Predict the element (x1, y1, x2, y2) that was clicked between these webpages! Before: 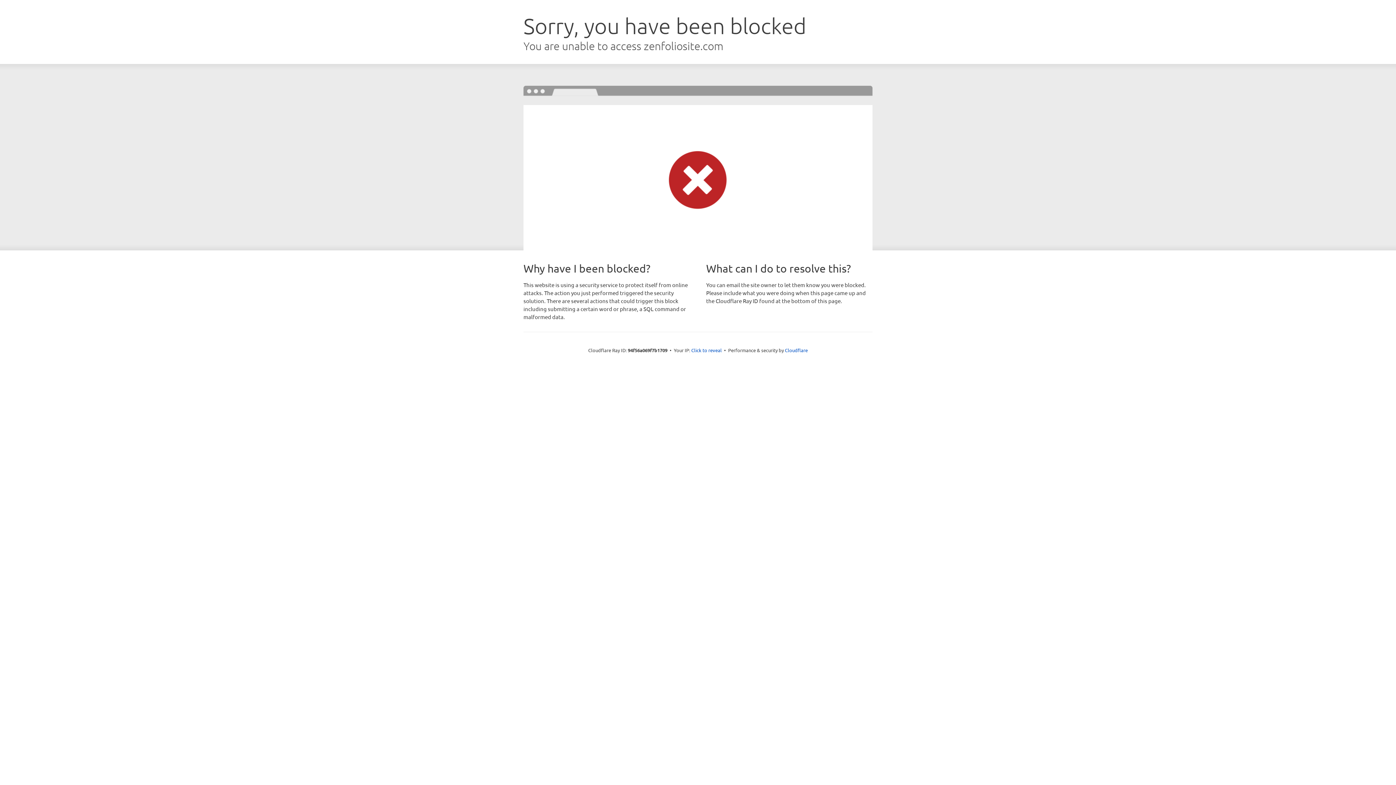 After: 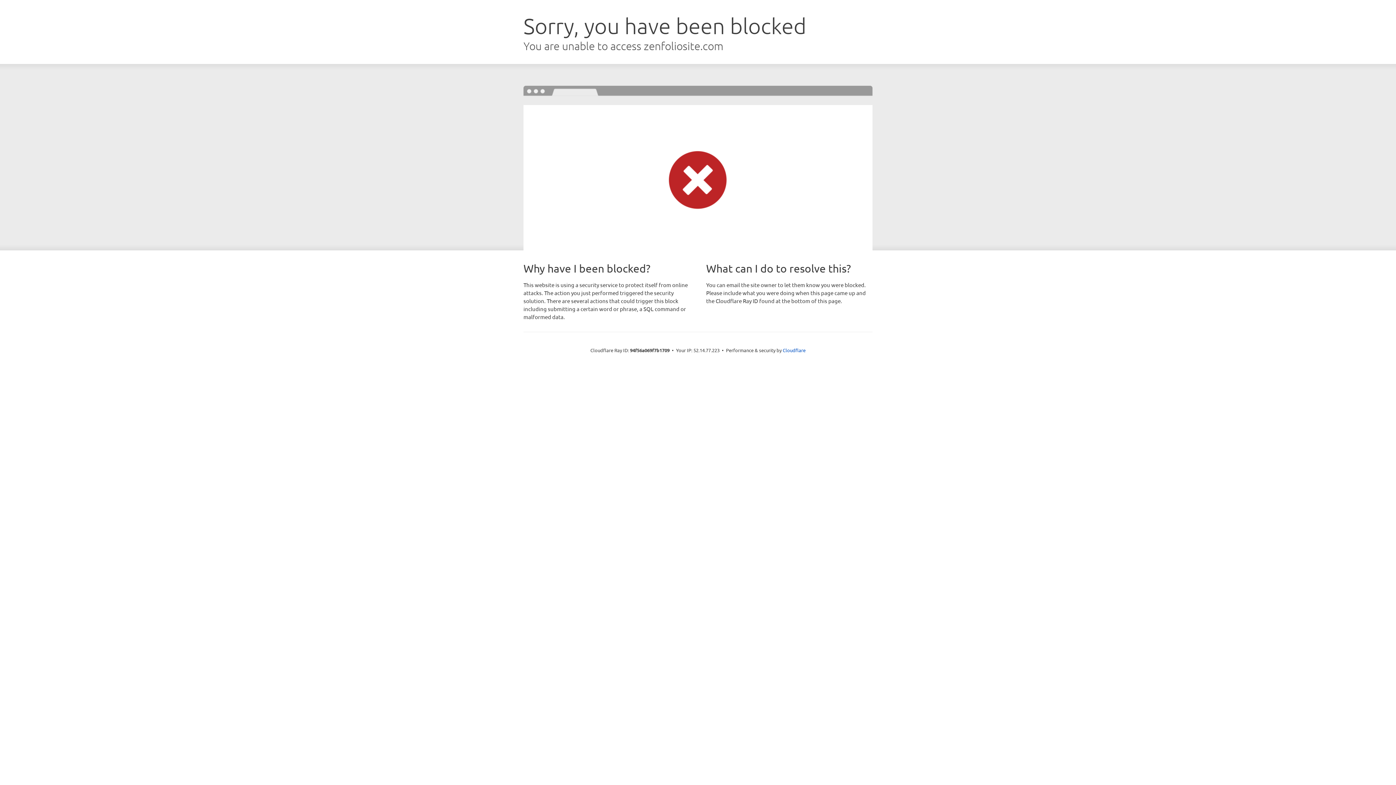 Action: bbox: (691, 346, 722, 353) label: Click to reveal